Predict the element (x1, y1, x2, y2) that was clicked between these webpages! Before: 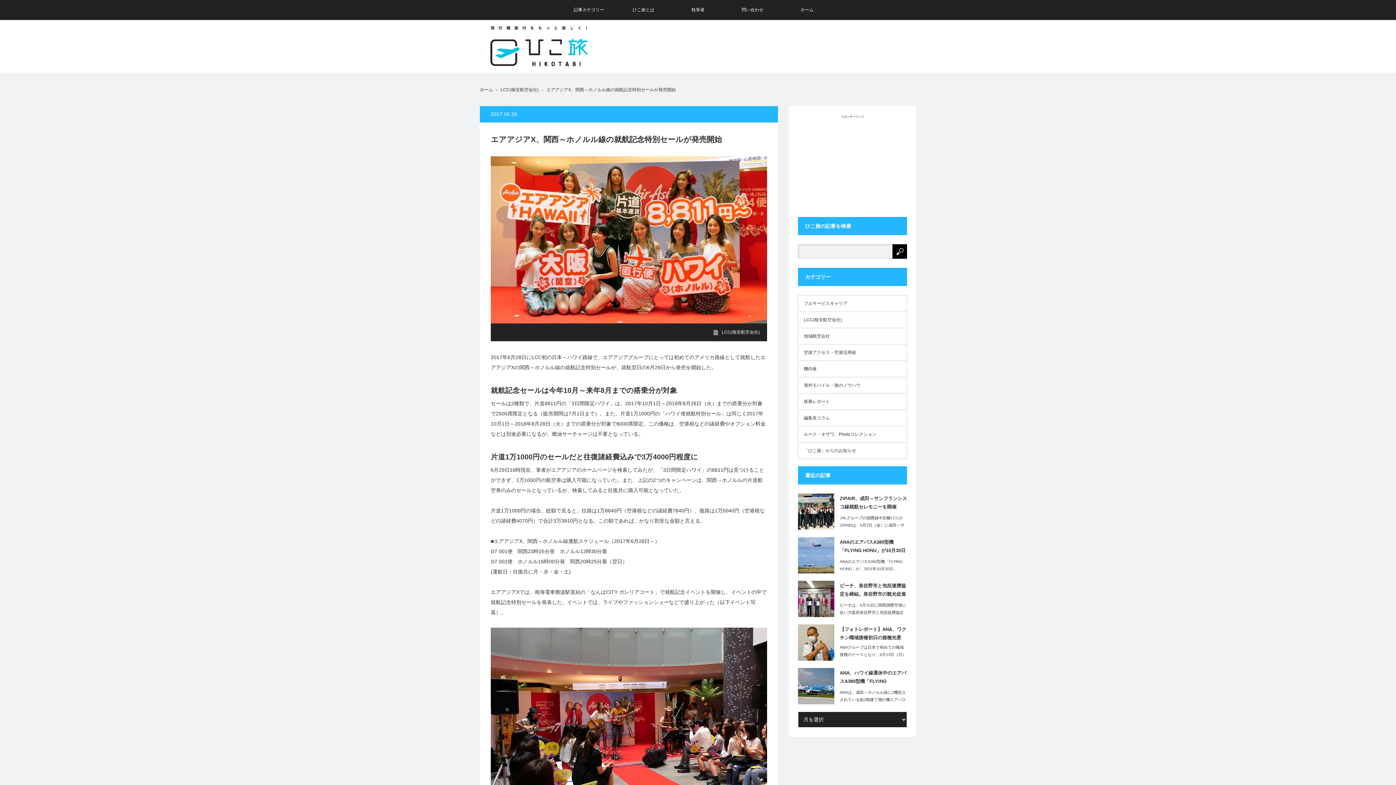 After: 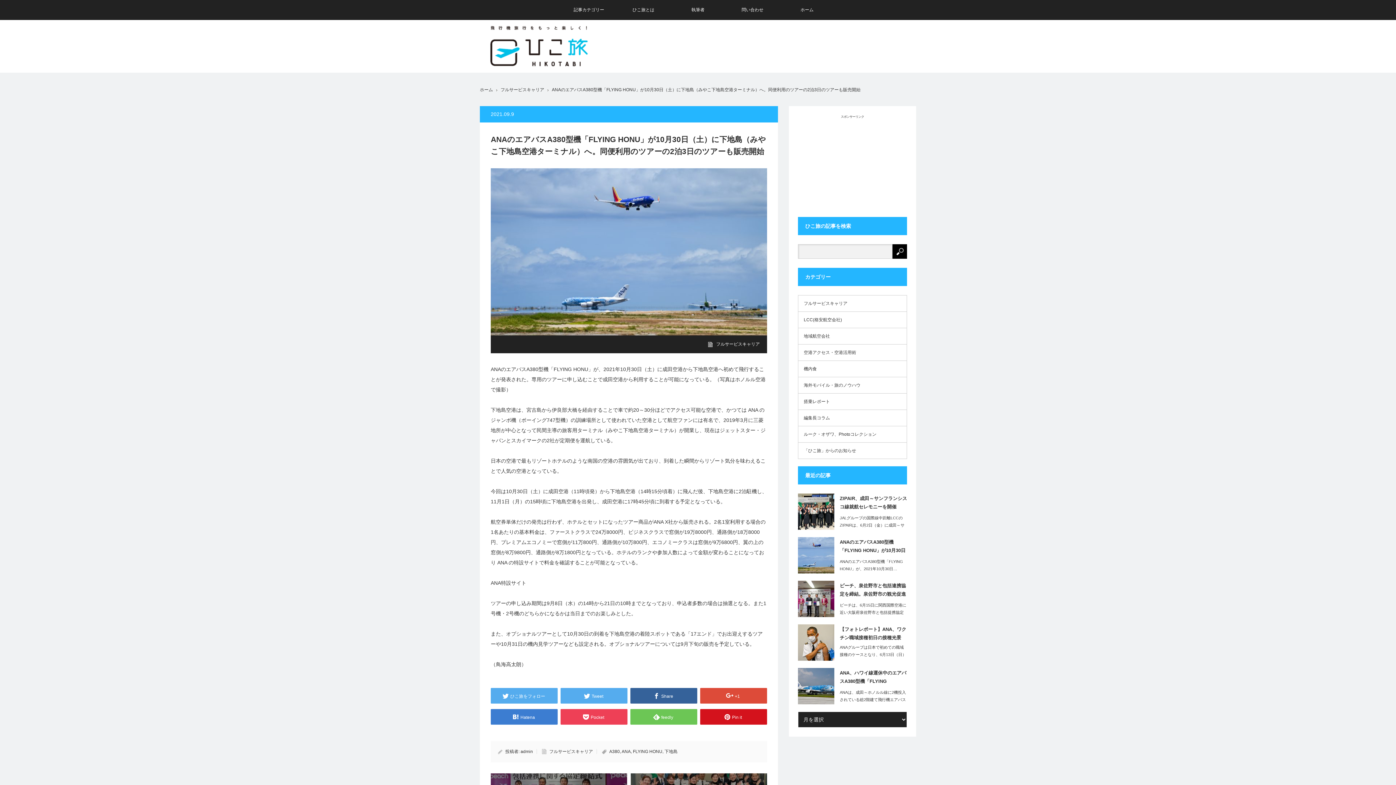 Action: bbox: (798, 537, 834, 573)